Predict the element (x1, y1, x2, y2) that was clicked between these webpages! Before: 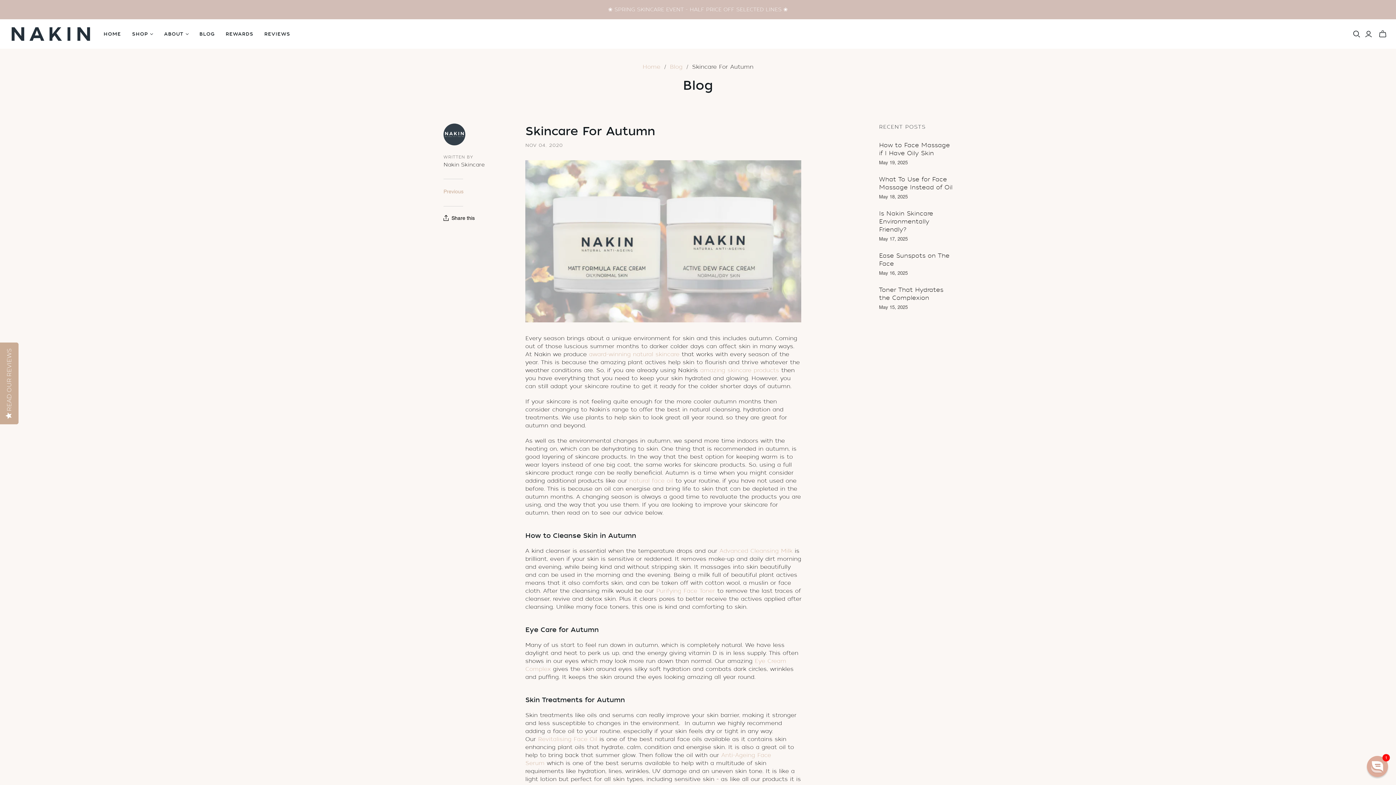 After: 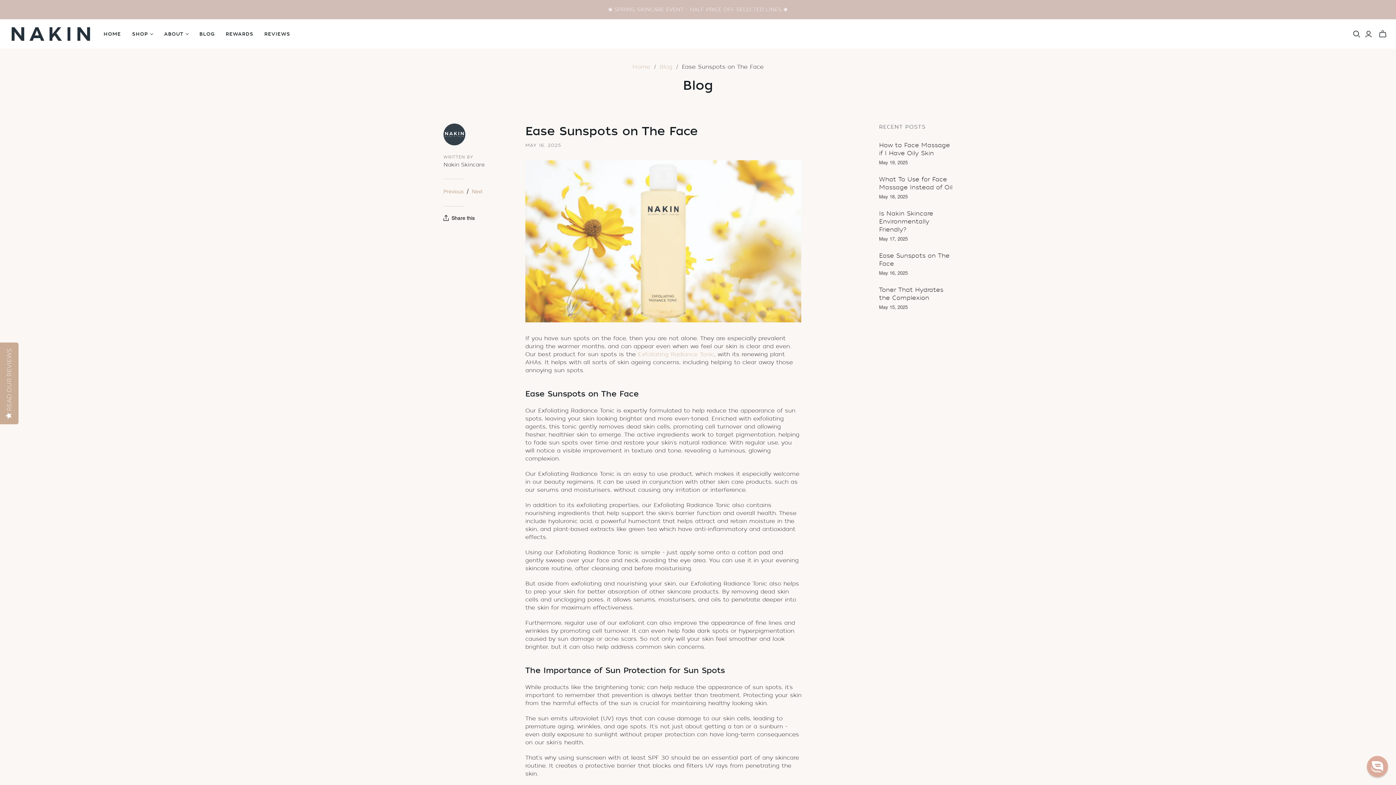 Action: label: Ease Sunspots on The Face bbox: (879, 252, 952, 268)